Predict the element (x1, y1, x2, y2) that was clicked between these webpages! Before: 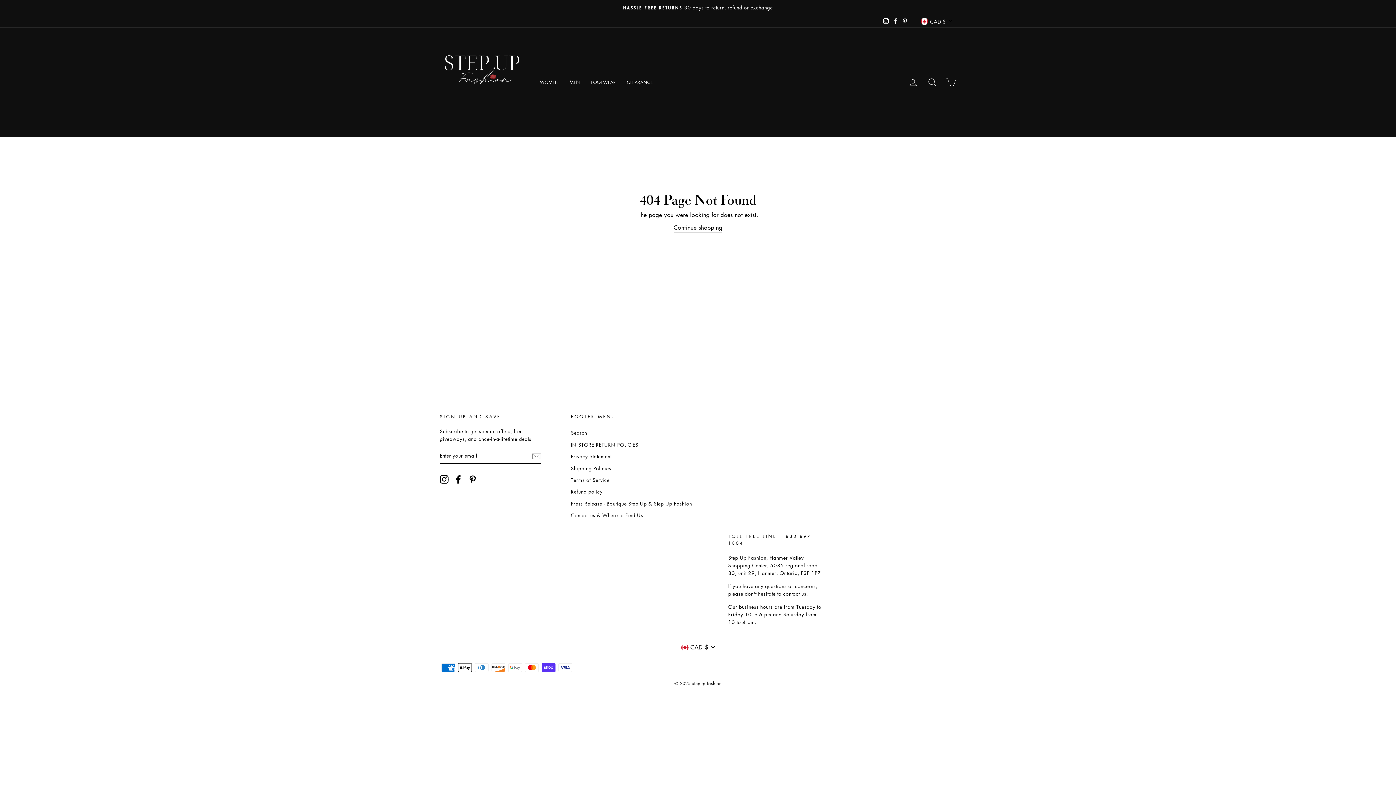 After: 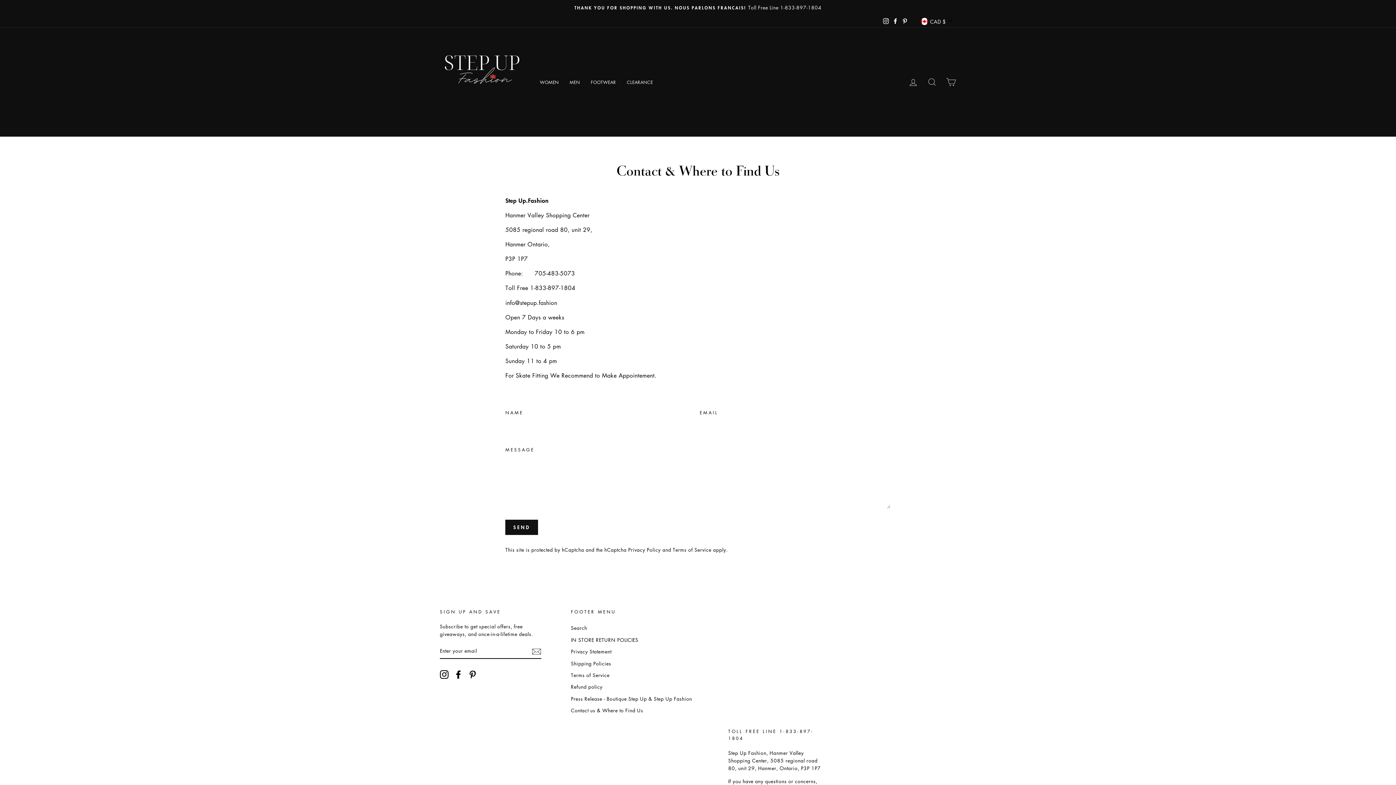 Action: label: Contact us & Where to Find Us bbox: (571, 510, 643, 520)